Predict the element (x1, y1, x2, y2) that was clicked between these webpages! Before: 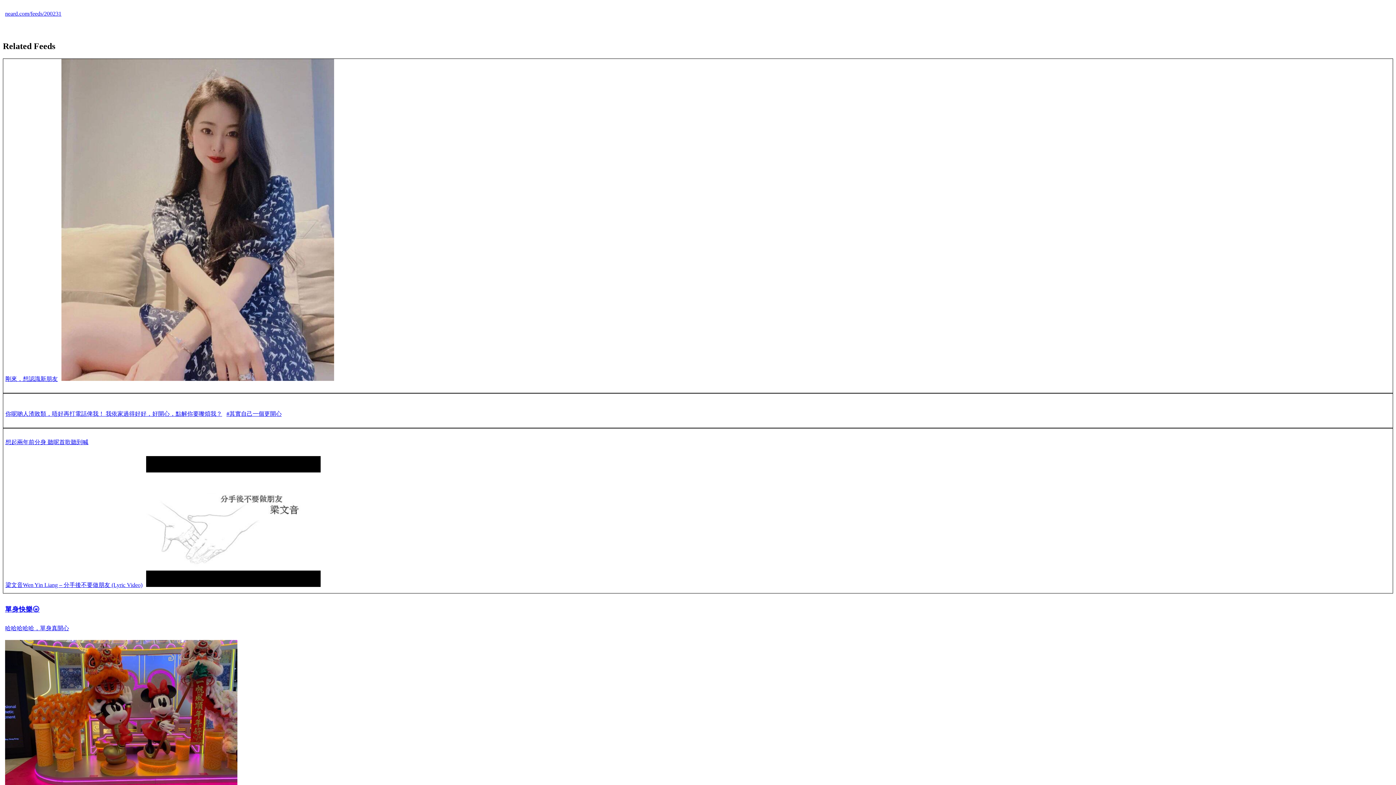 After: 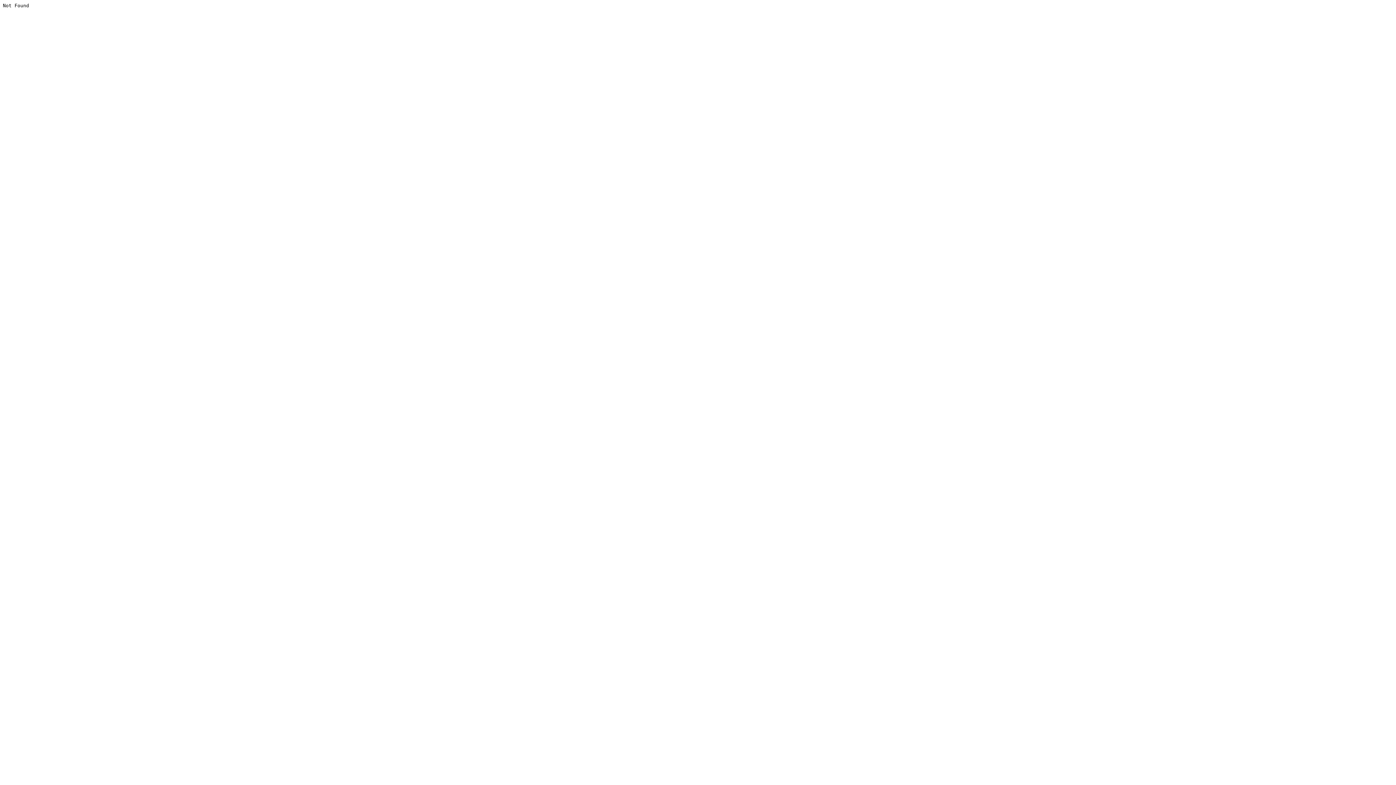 Action: label: #其實自己一個更開心 bbox: (226, 408, 281, 419)